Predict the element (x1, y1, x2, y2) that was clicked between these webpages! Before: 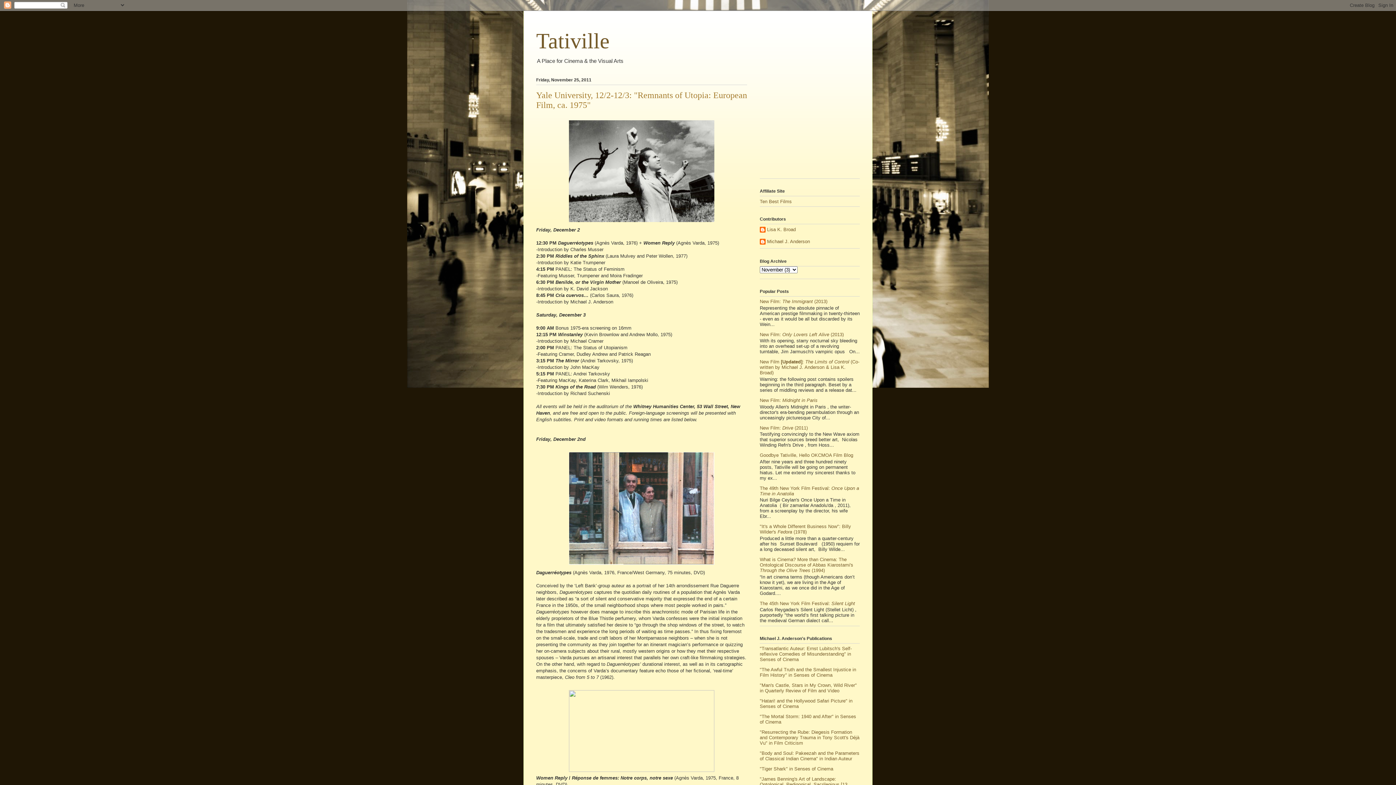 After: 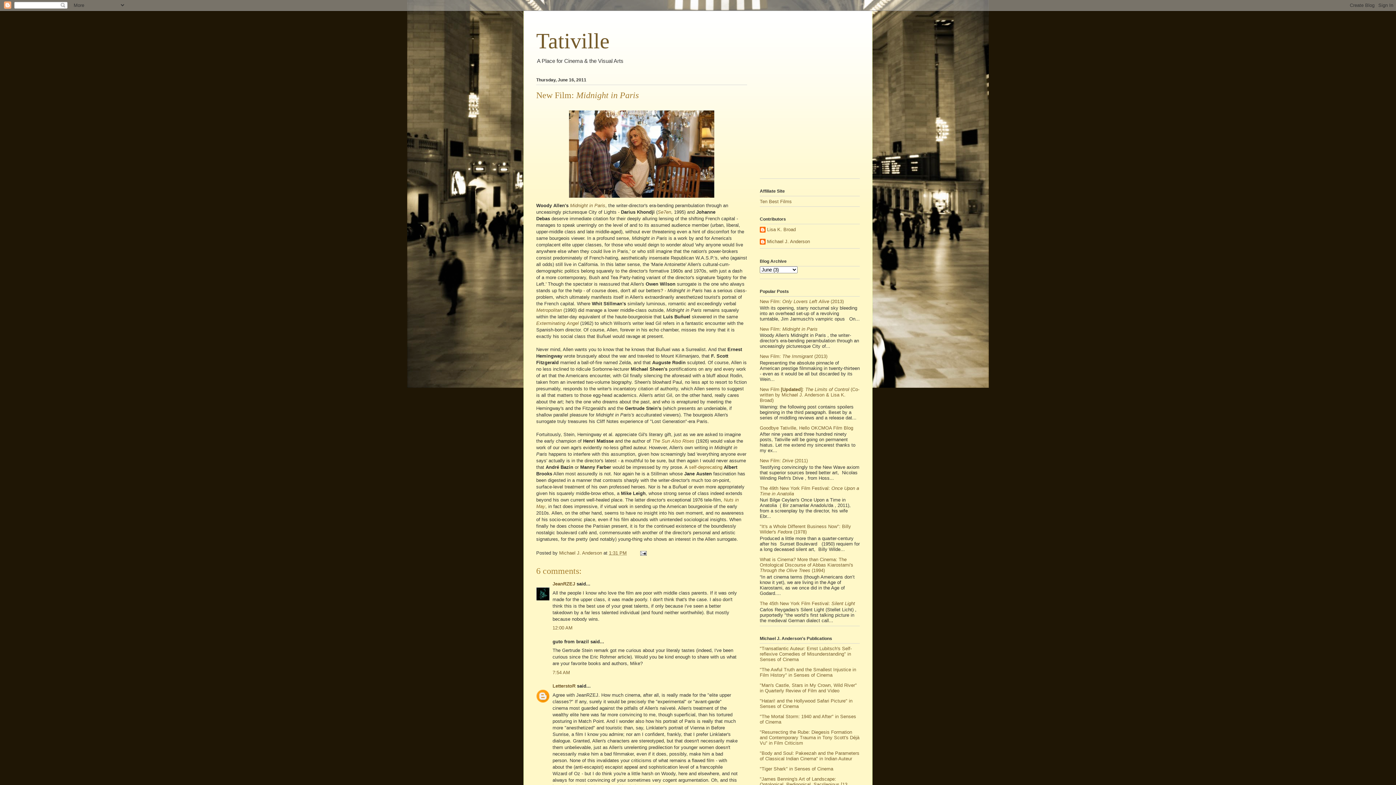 Action: bbox: (760, 397, 817, 403) label: New Film: Midnight in Paris